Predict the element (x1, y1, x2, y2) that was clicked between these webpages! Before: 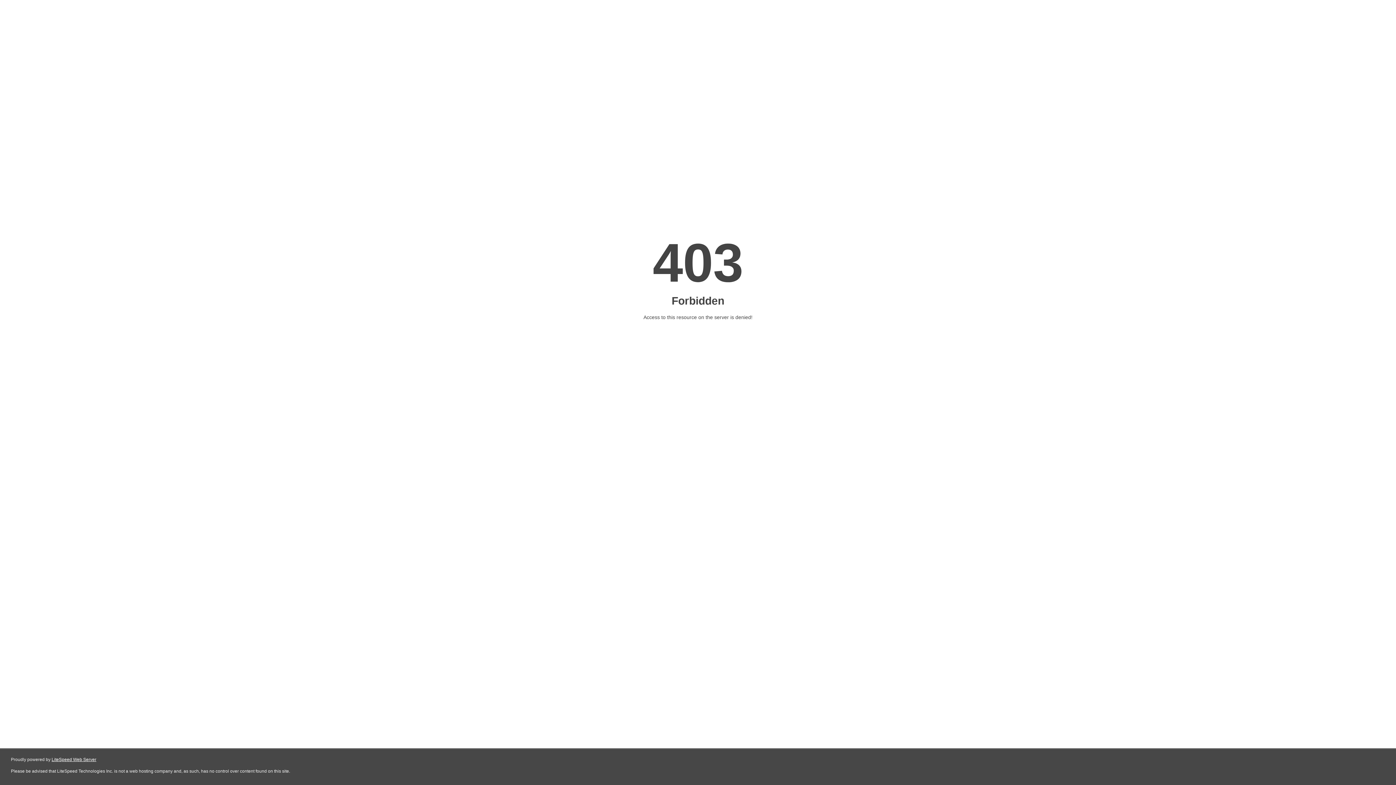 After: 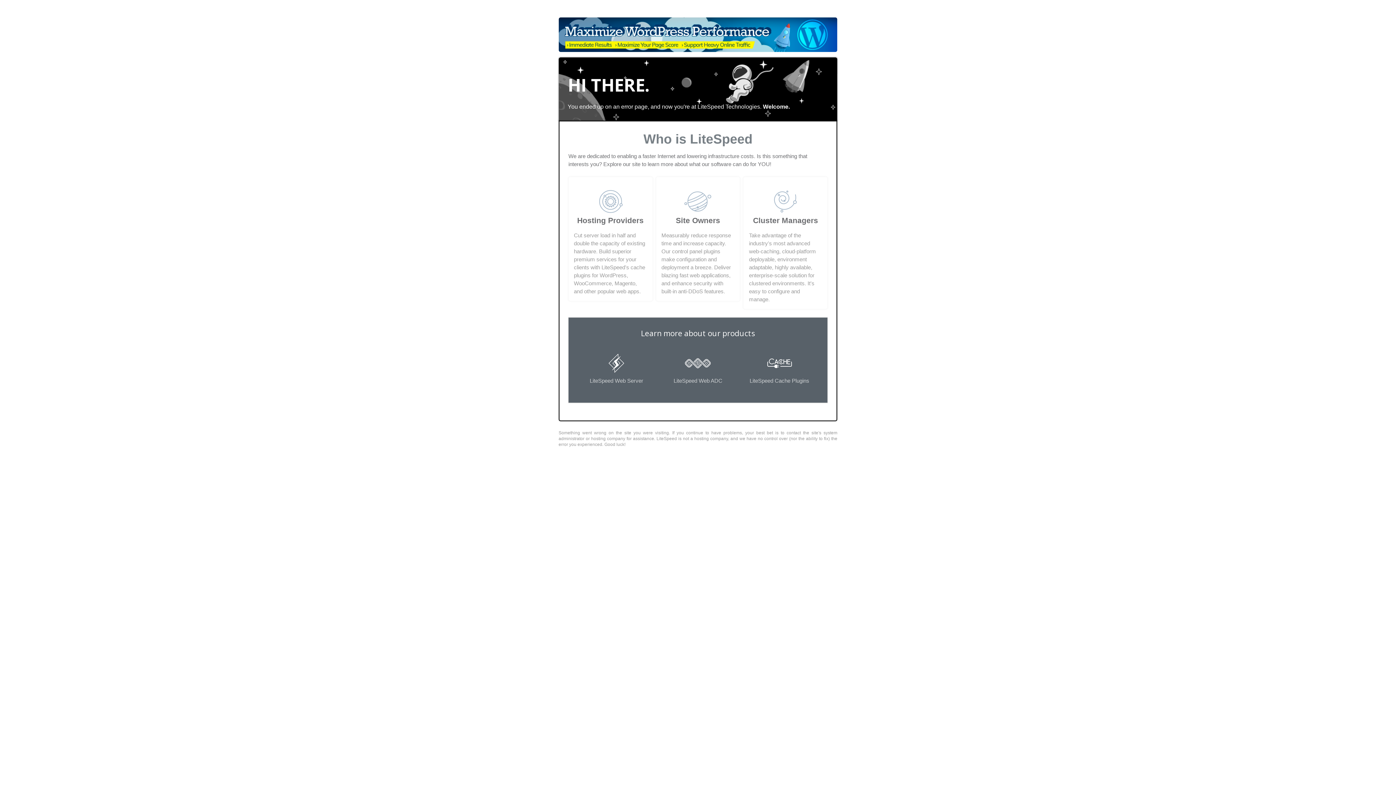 Action: bbox: (51, 757, 96, 762) label: LiteSpeed Web Server